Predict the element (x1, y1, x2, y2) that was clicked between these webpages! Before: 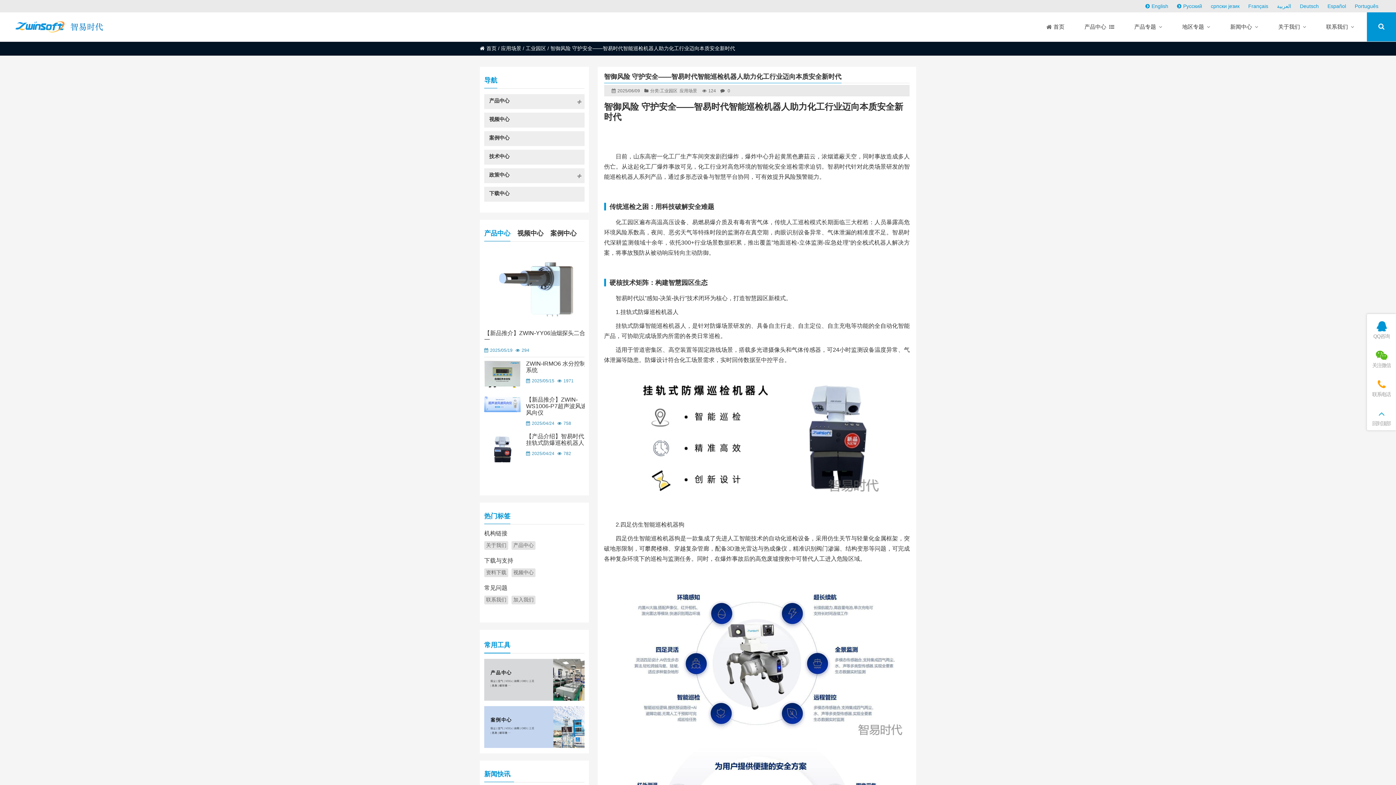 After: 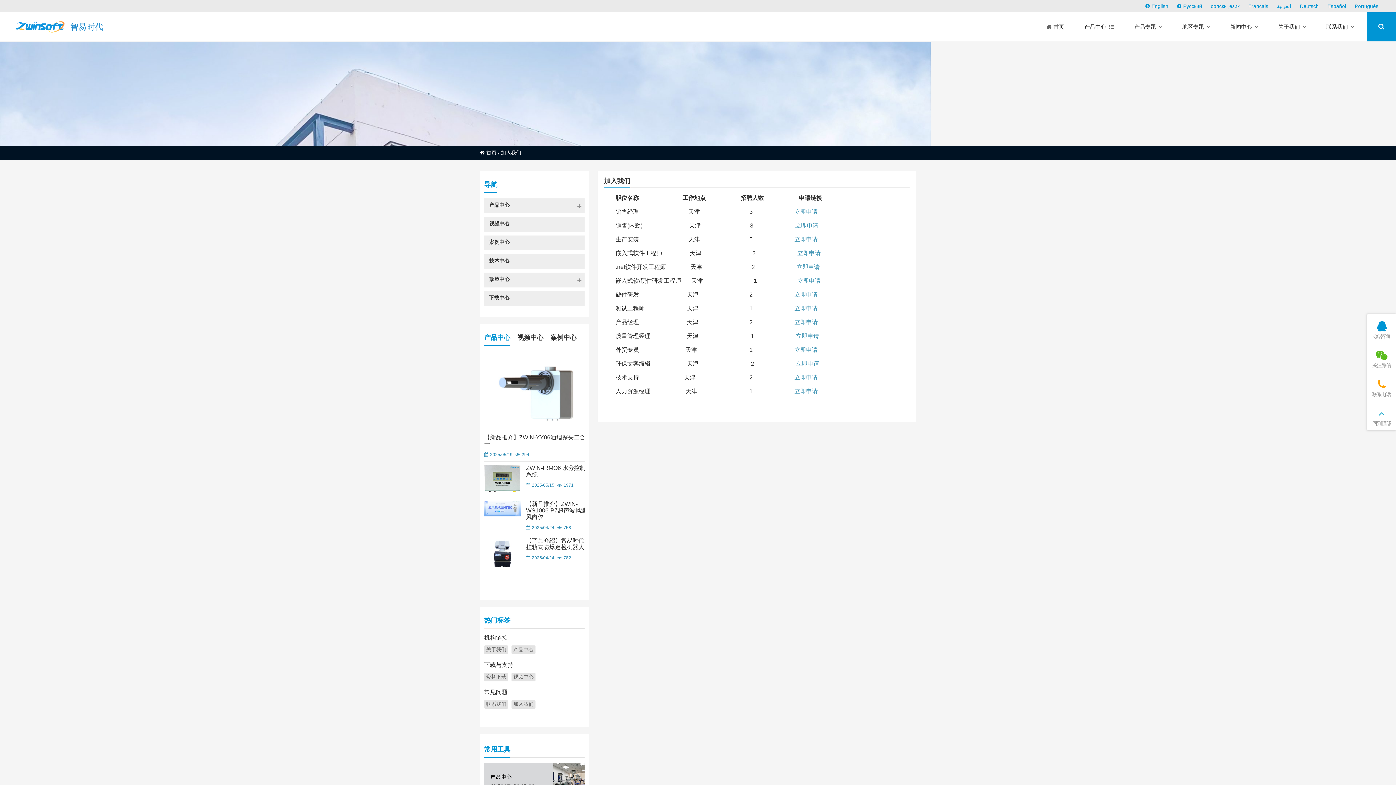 Action: bbox: (513, 597, 533, 603) label: 加入我们